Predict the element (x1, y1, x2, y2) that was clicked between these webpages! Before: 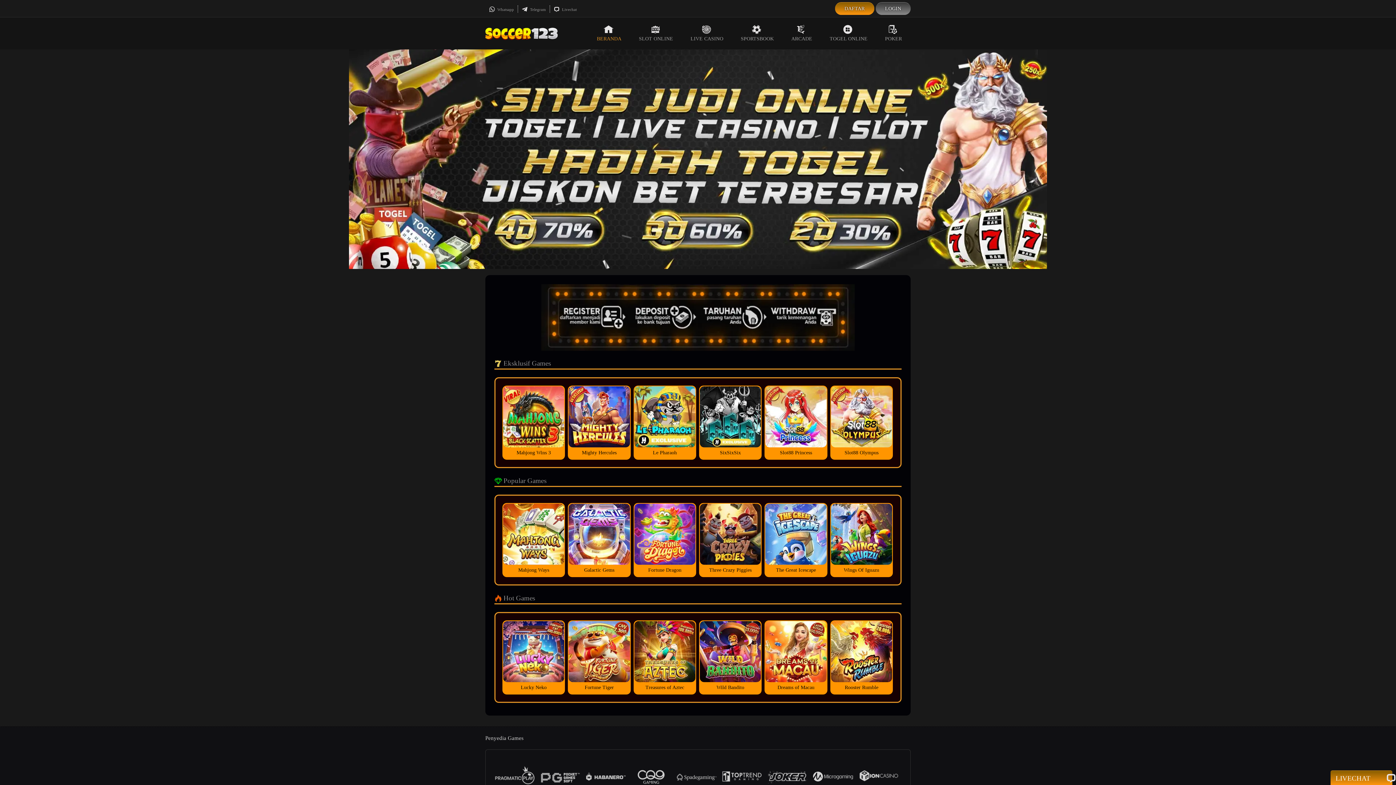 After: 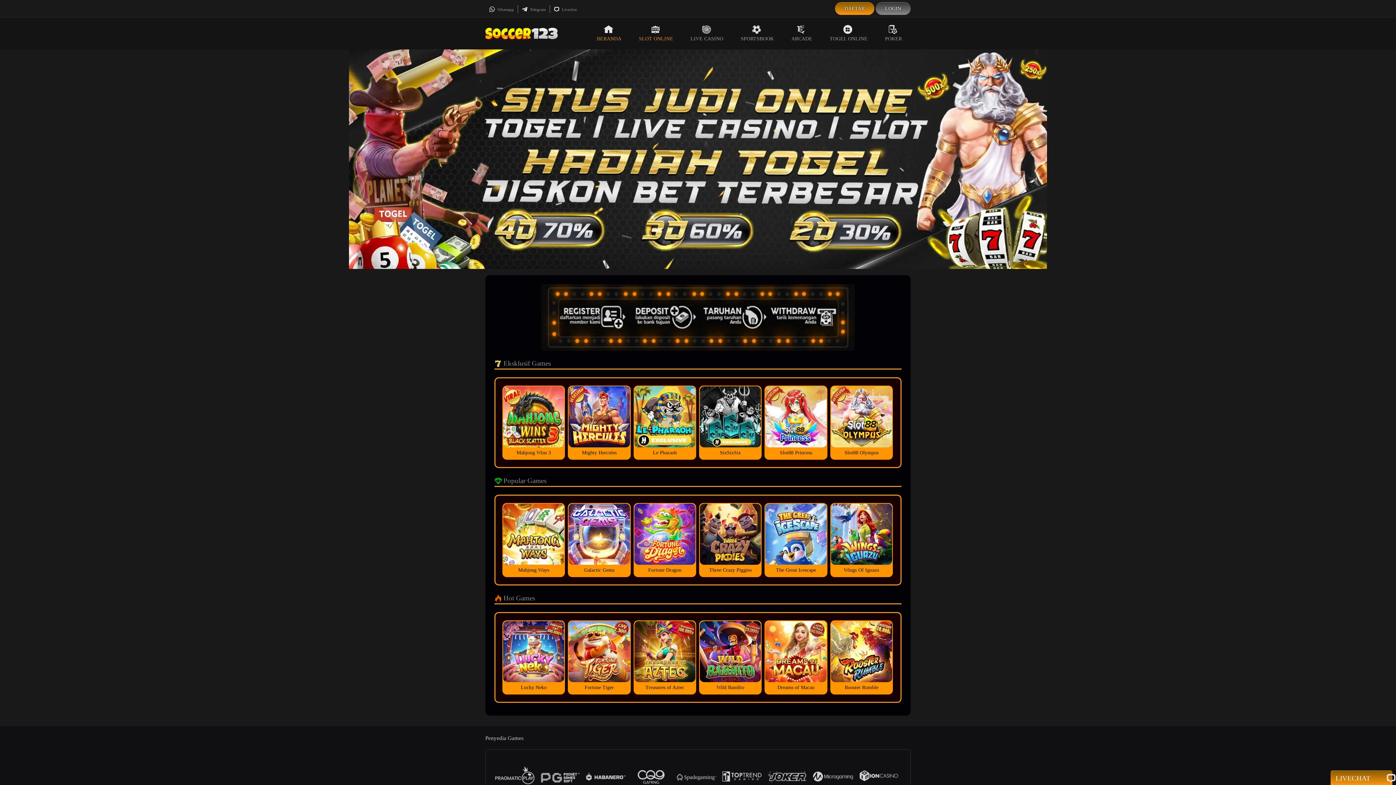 Action: bbox: (630, 17, 682, 49) label: SLOT ONLINE